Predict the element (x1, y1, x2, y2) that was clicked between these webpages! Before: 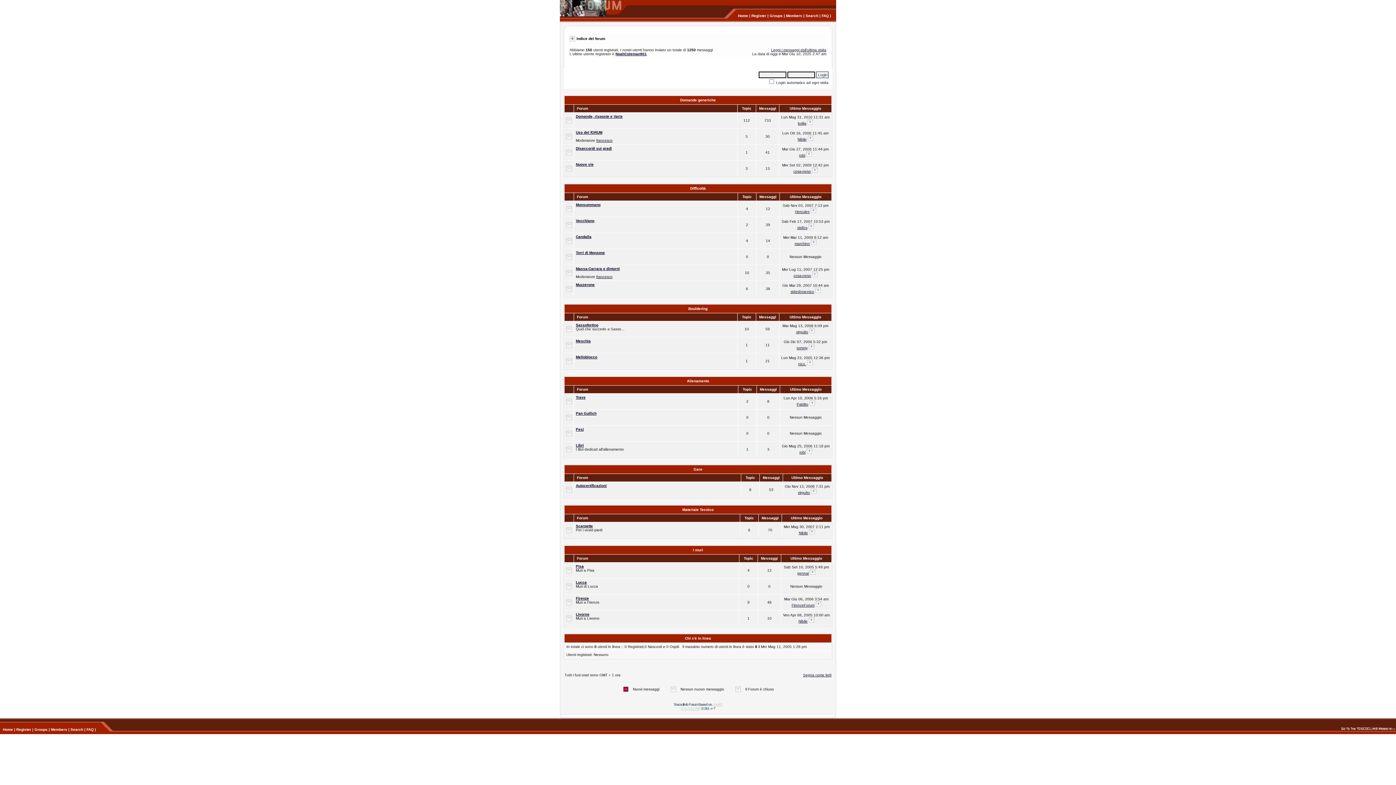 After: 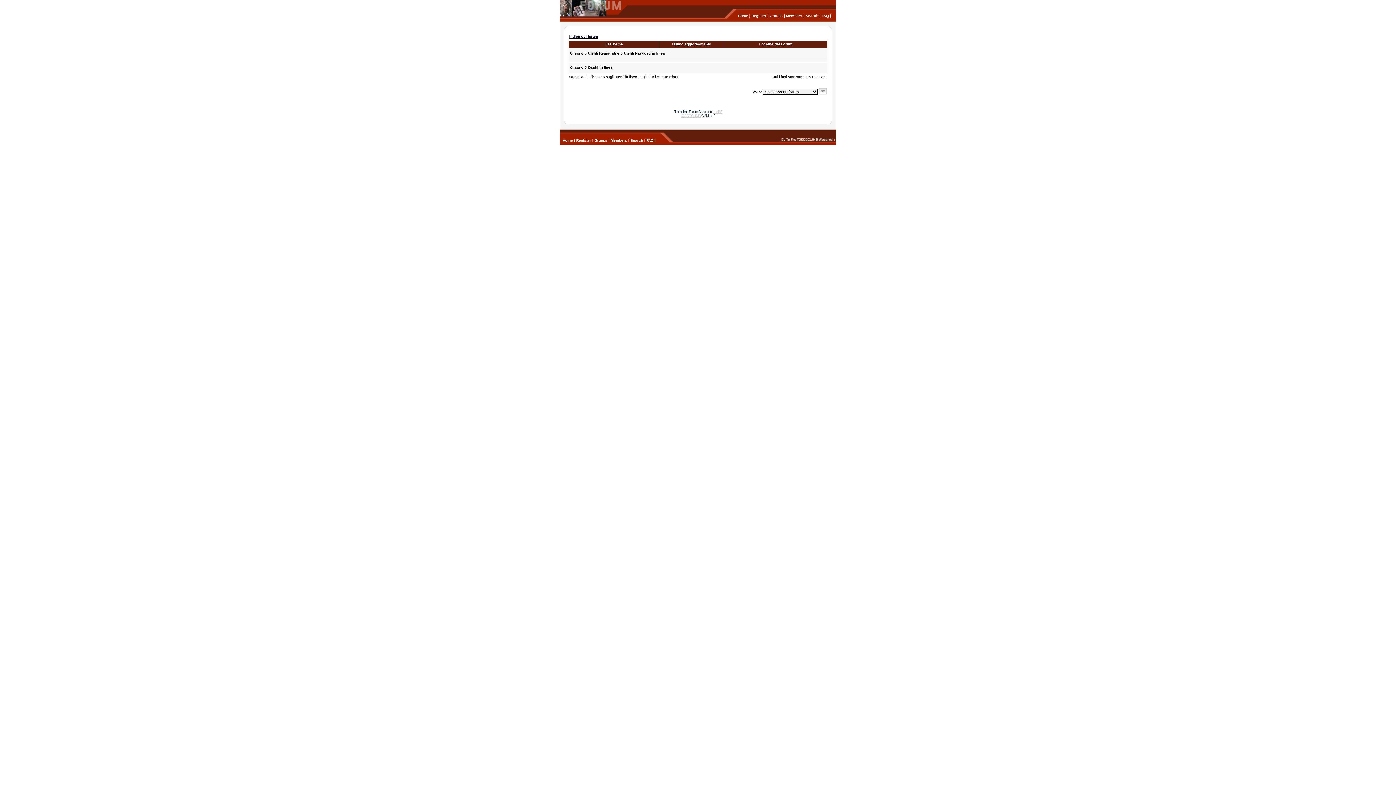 Action: label: Chi c'è in linea bbox: (685, 636, 711, 640)